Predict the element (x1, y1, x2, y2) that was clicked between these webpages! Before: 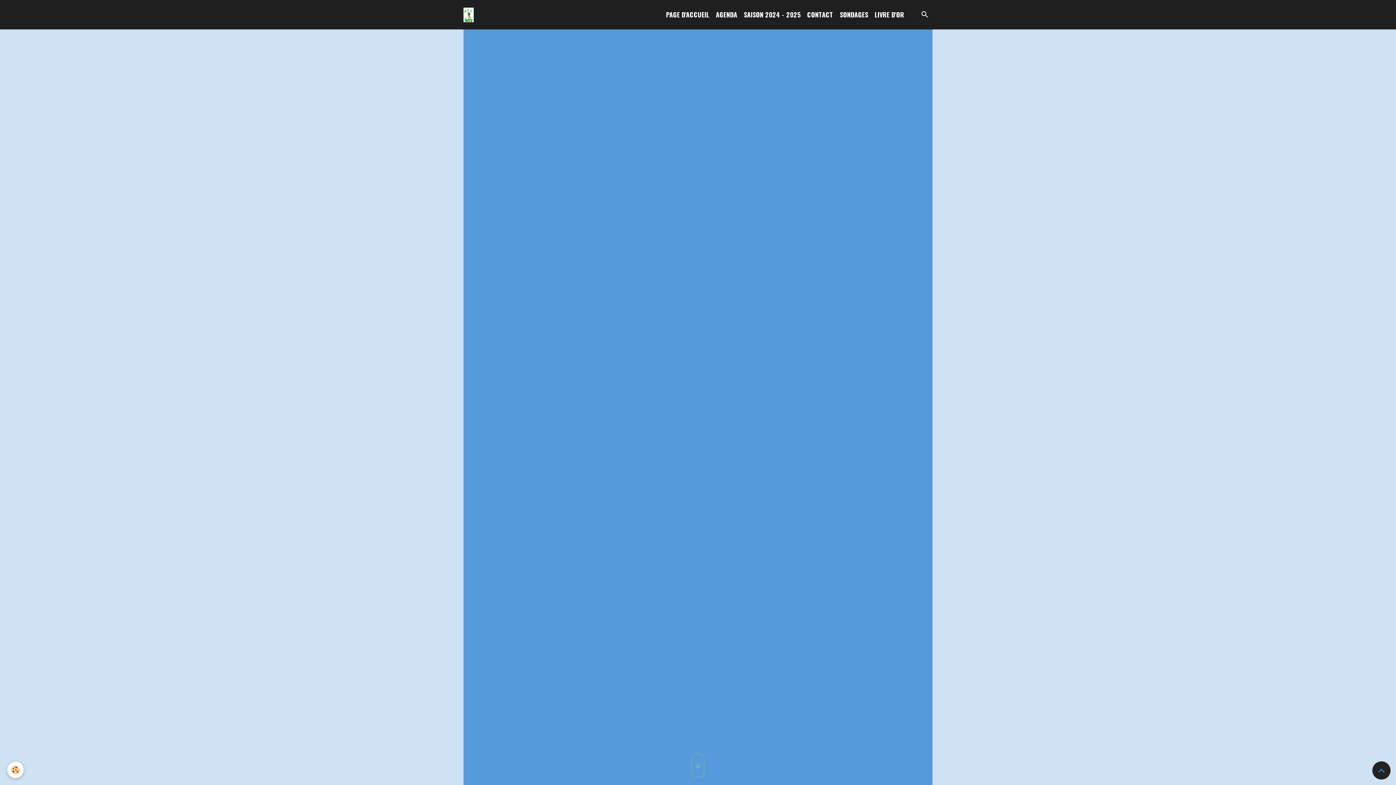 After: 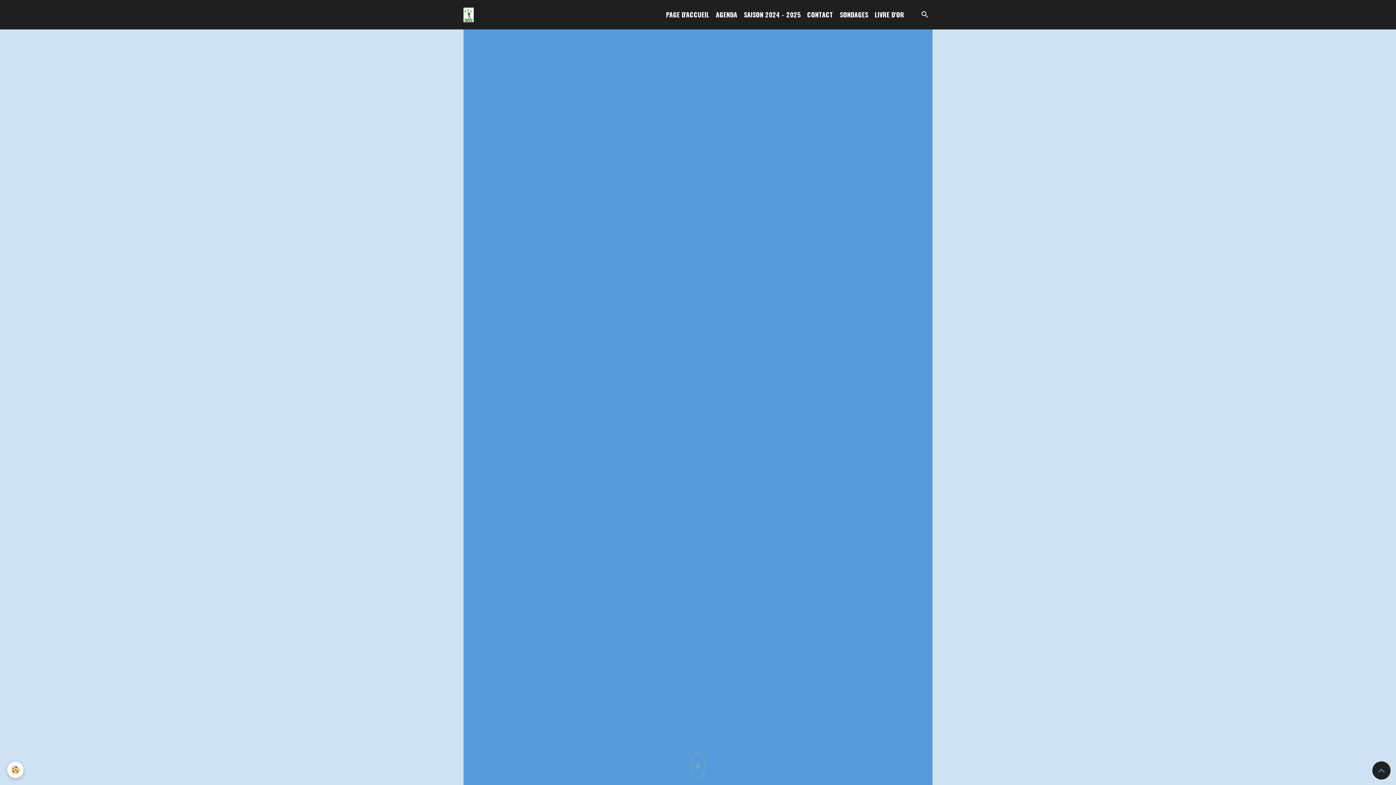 Action: bbox: (1345, 2, 1367, 26)